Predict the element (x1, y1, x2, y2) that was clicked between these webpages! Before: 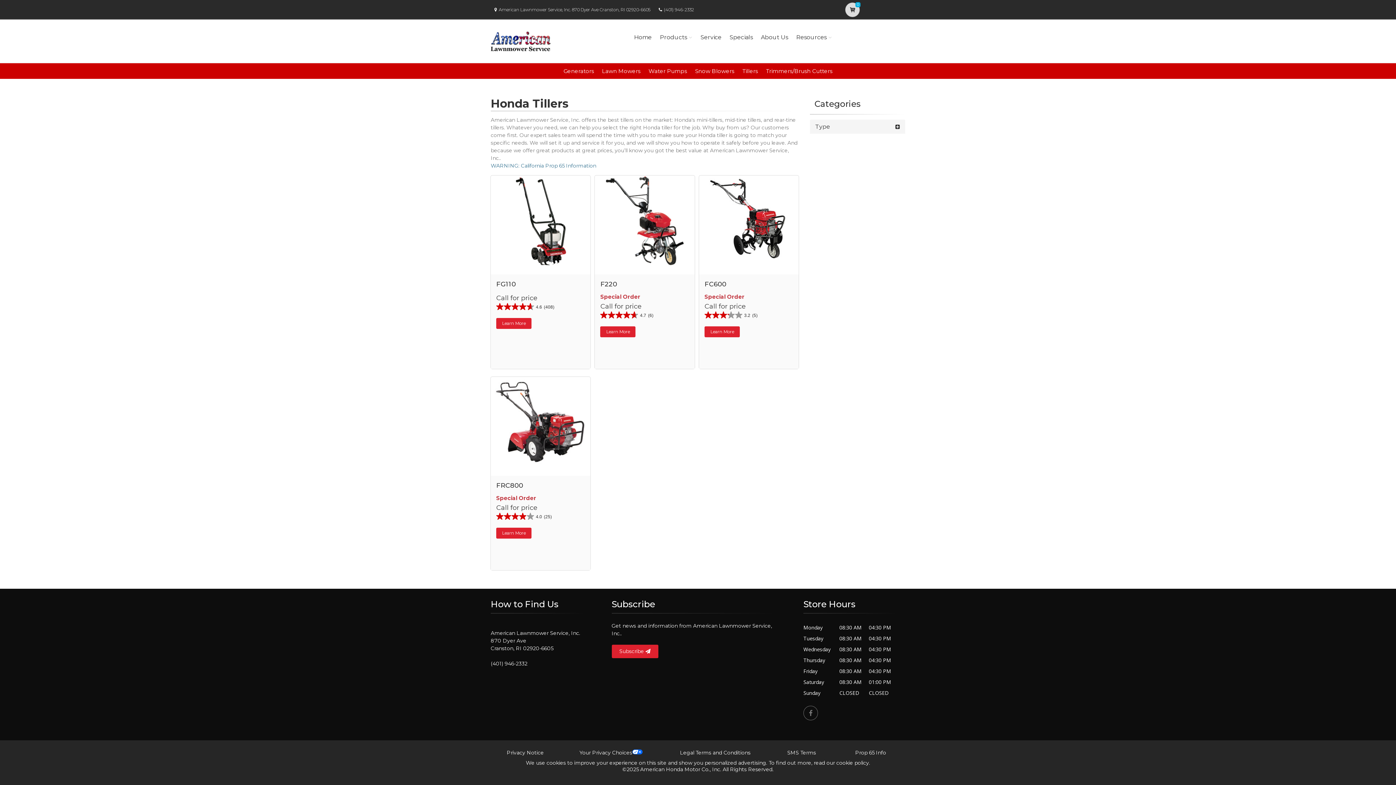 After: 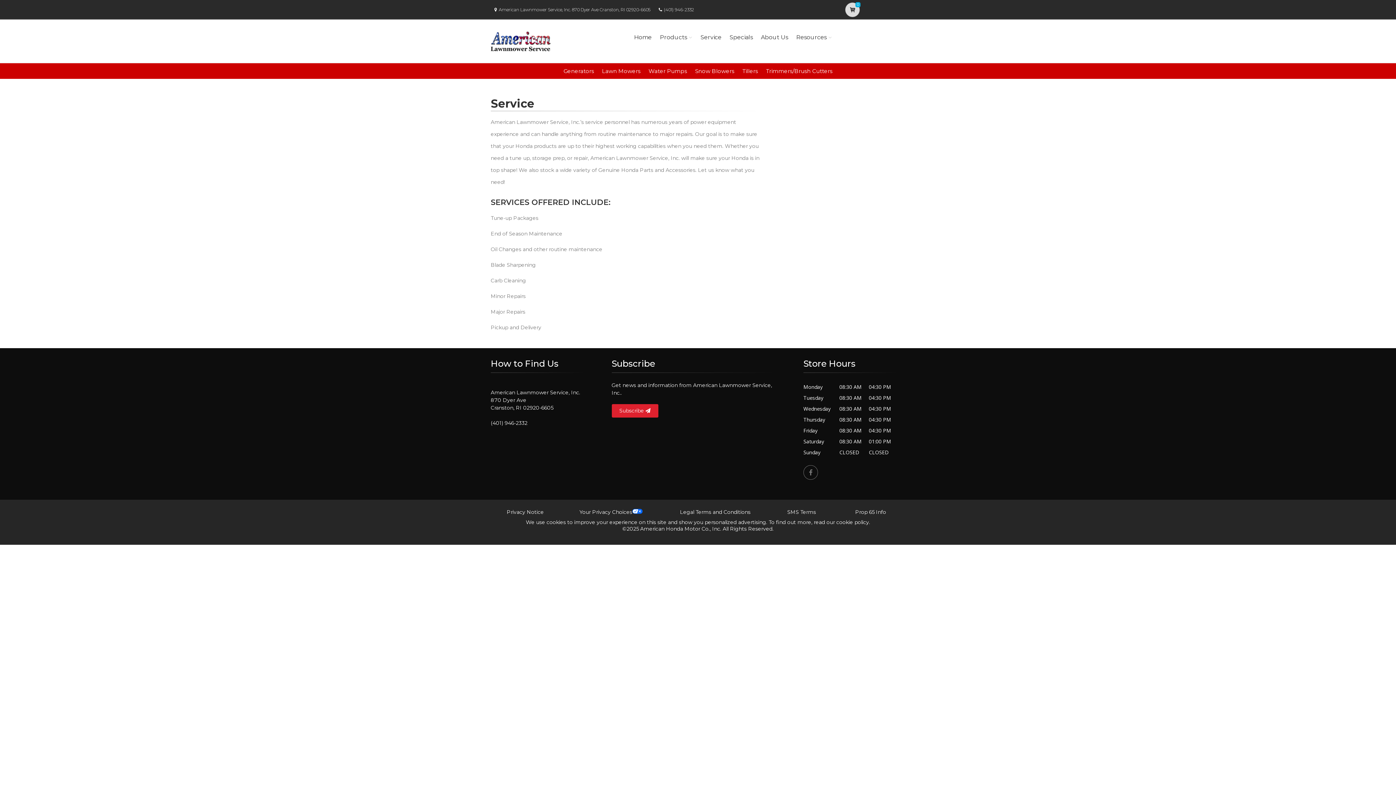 Action: bbox: (698, 23, 724, 51) label: Service